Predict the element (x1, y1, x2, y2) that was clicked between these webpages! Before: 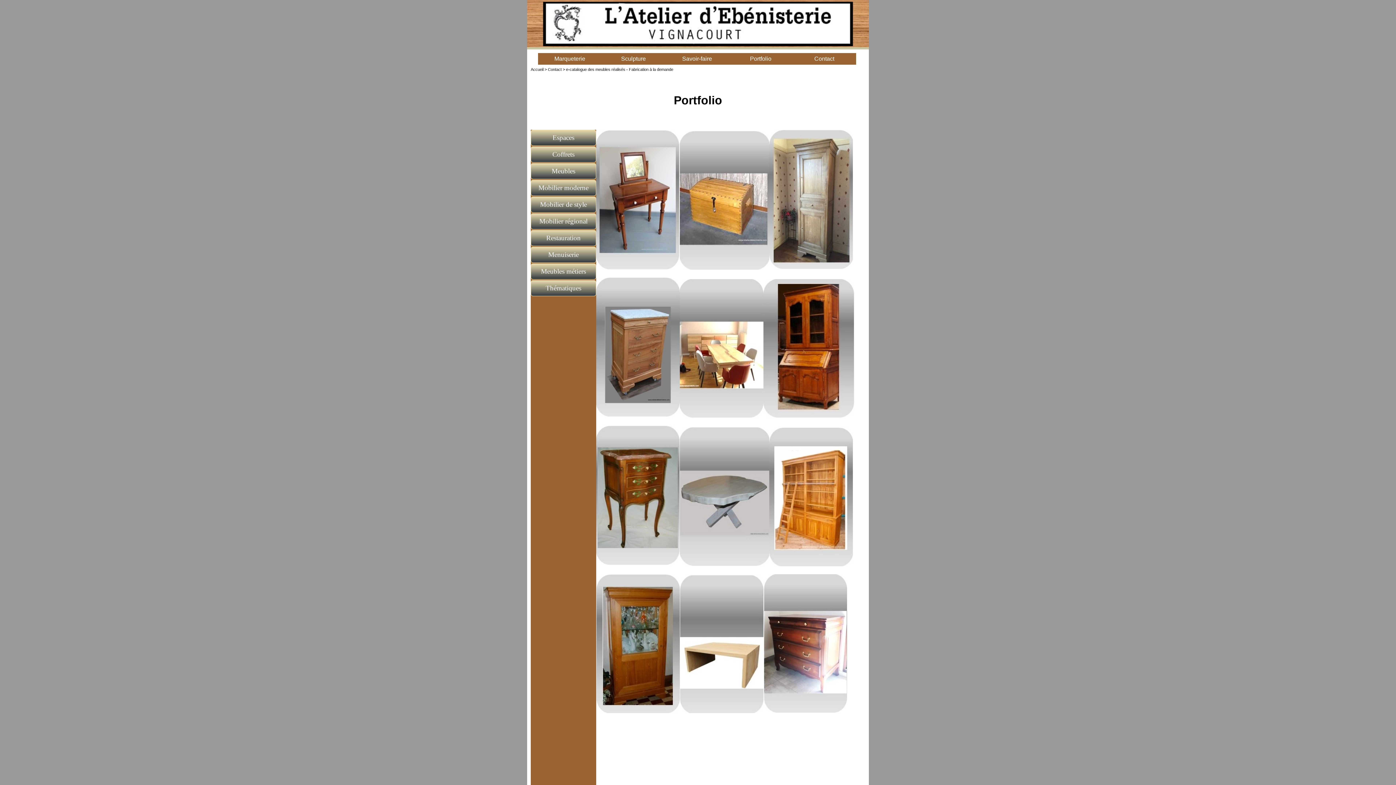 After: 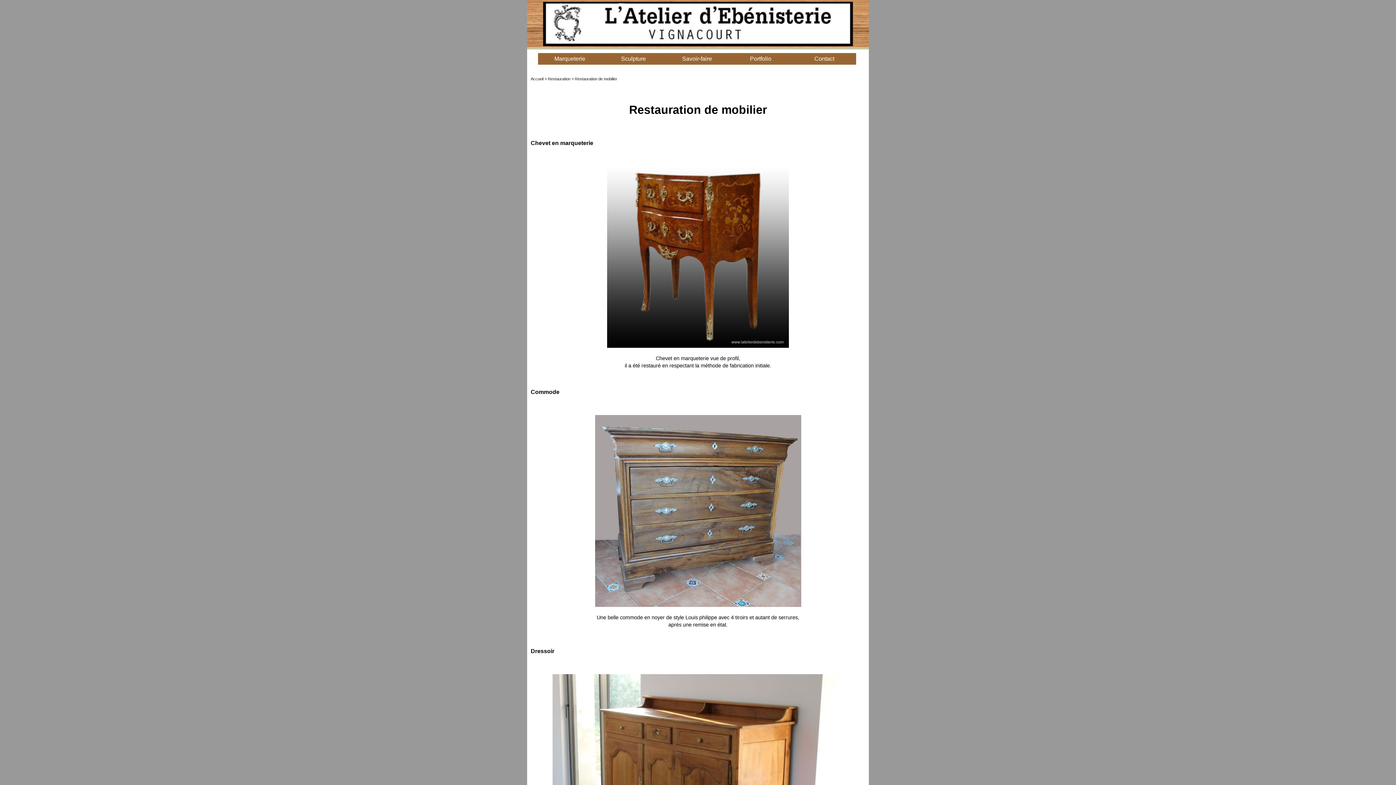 Action: label: Restauration bbox: (531, 230, 596, 245)